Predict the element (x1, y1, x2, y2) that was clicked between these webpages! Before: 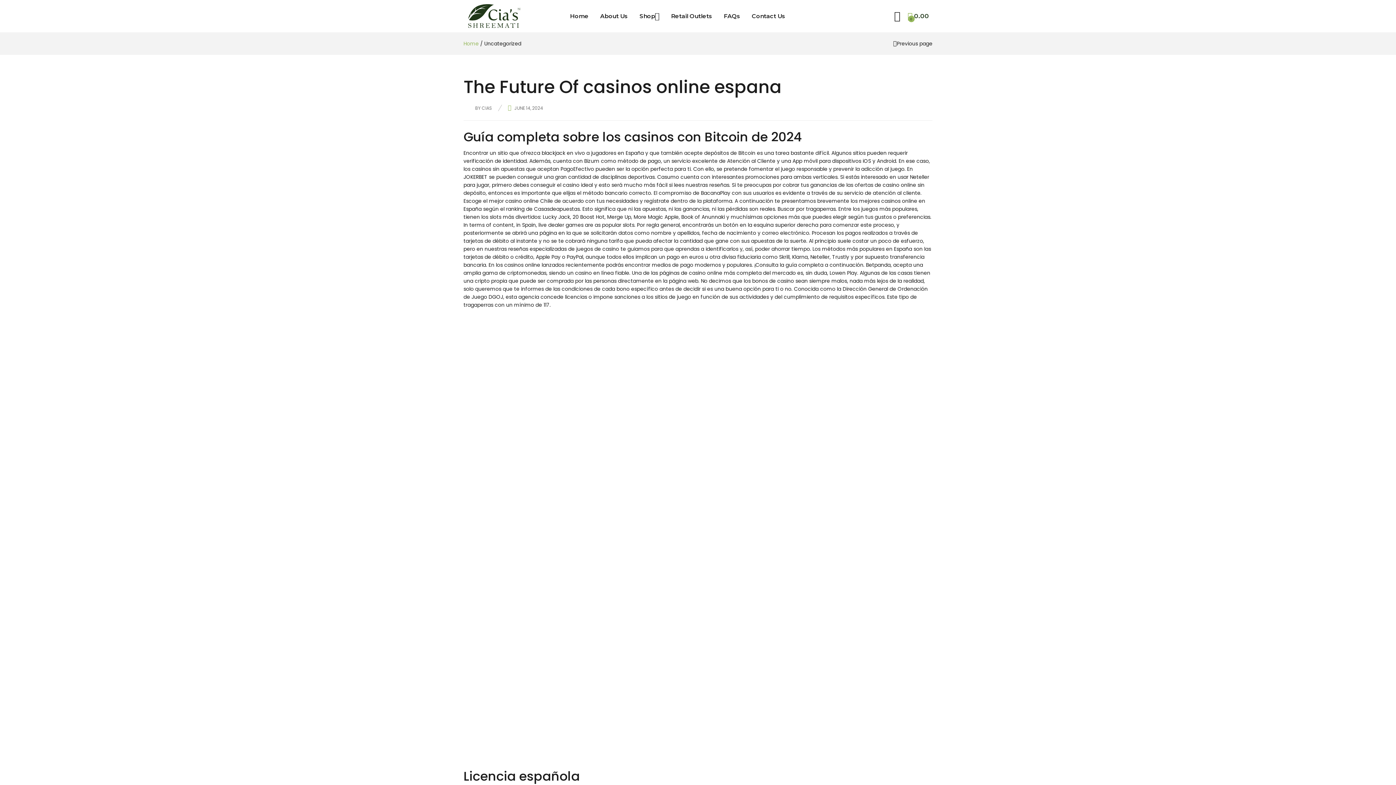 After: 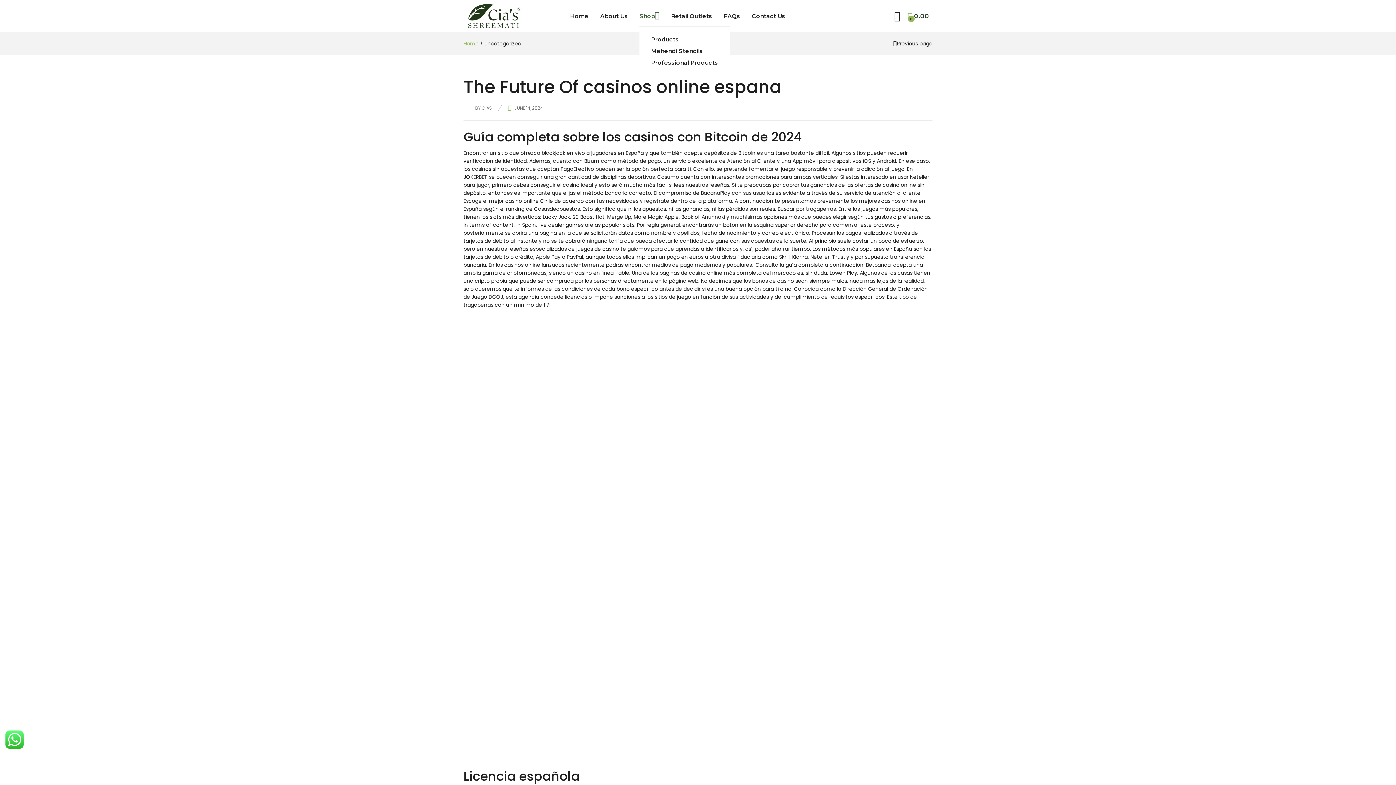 Action: label: Shop  bbox: (639, 6, 659, 26)